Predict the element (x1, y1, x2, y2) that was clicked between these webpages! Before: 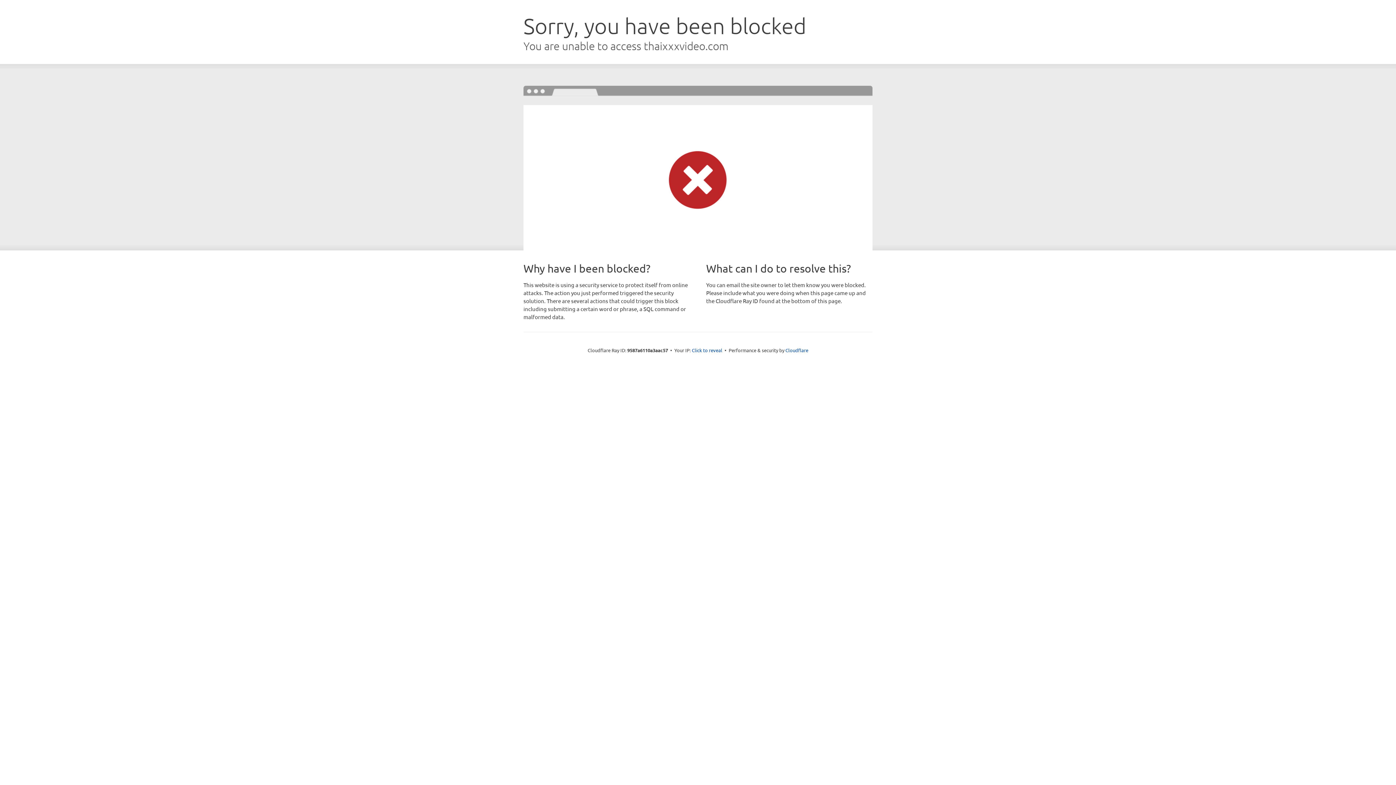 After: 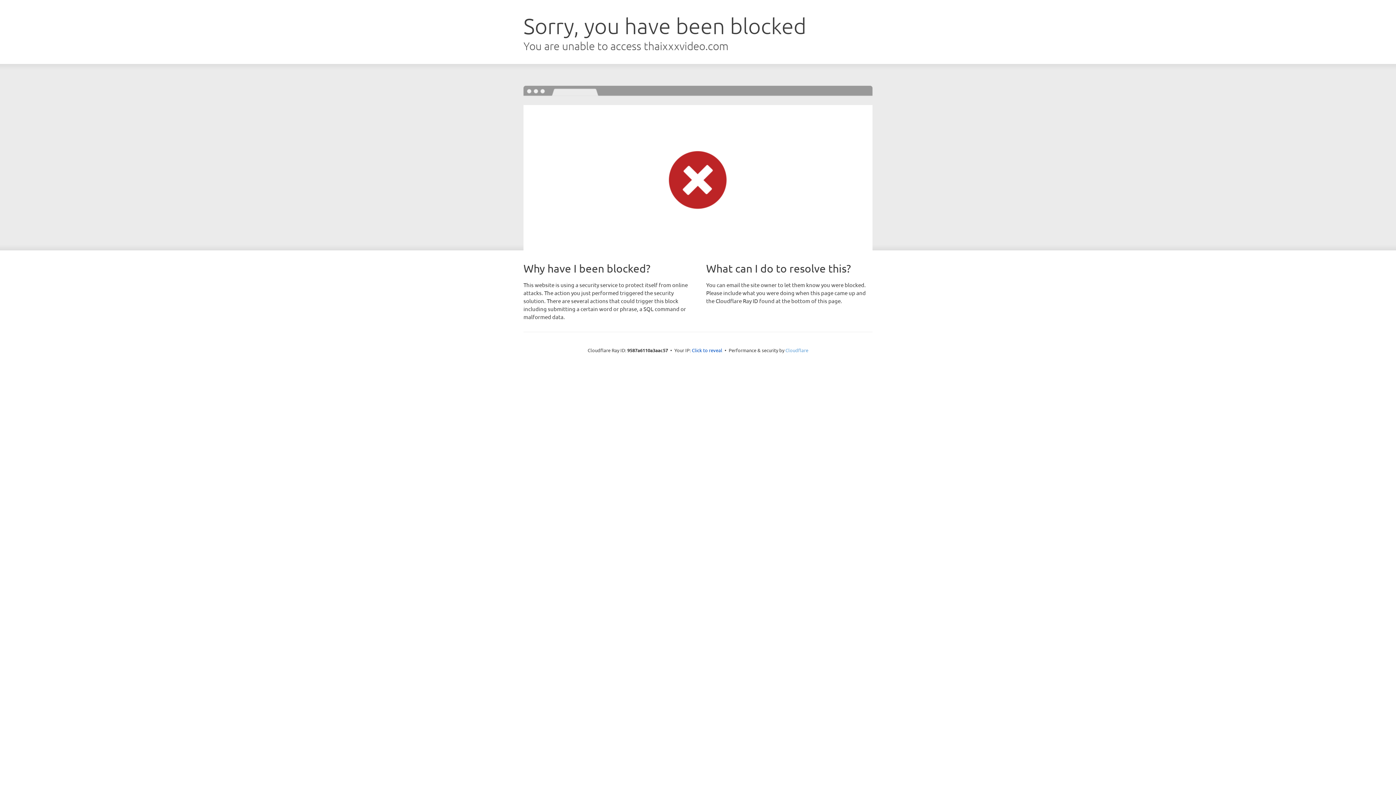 Action: label: Cloudflare bbox: (785, 347, 808, 353)